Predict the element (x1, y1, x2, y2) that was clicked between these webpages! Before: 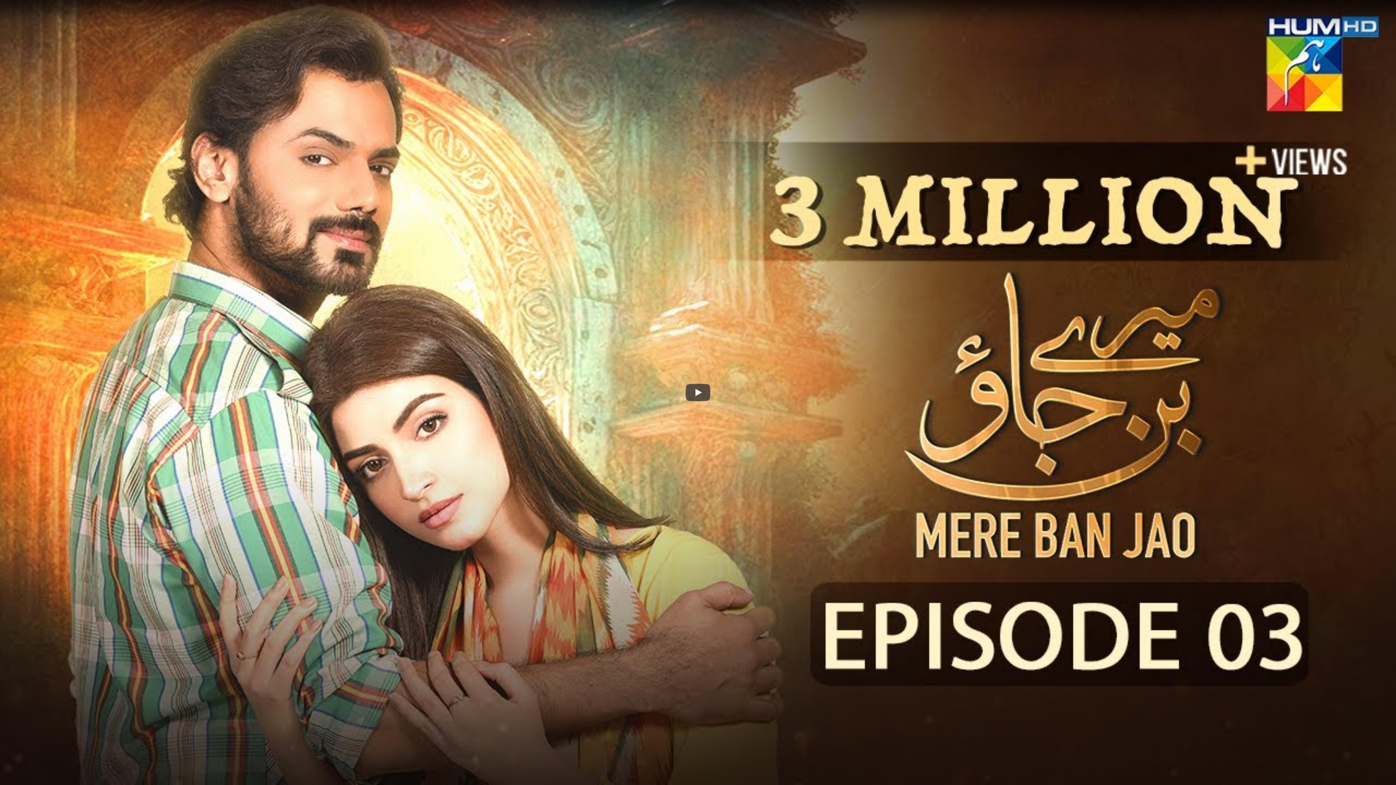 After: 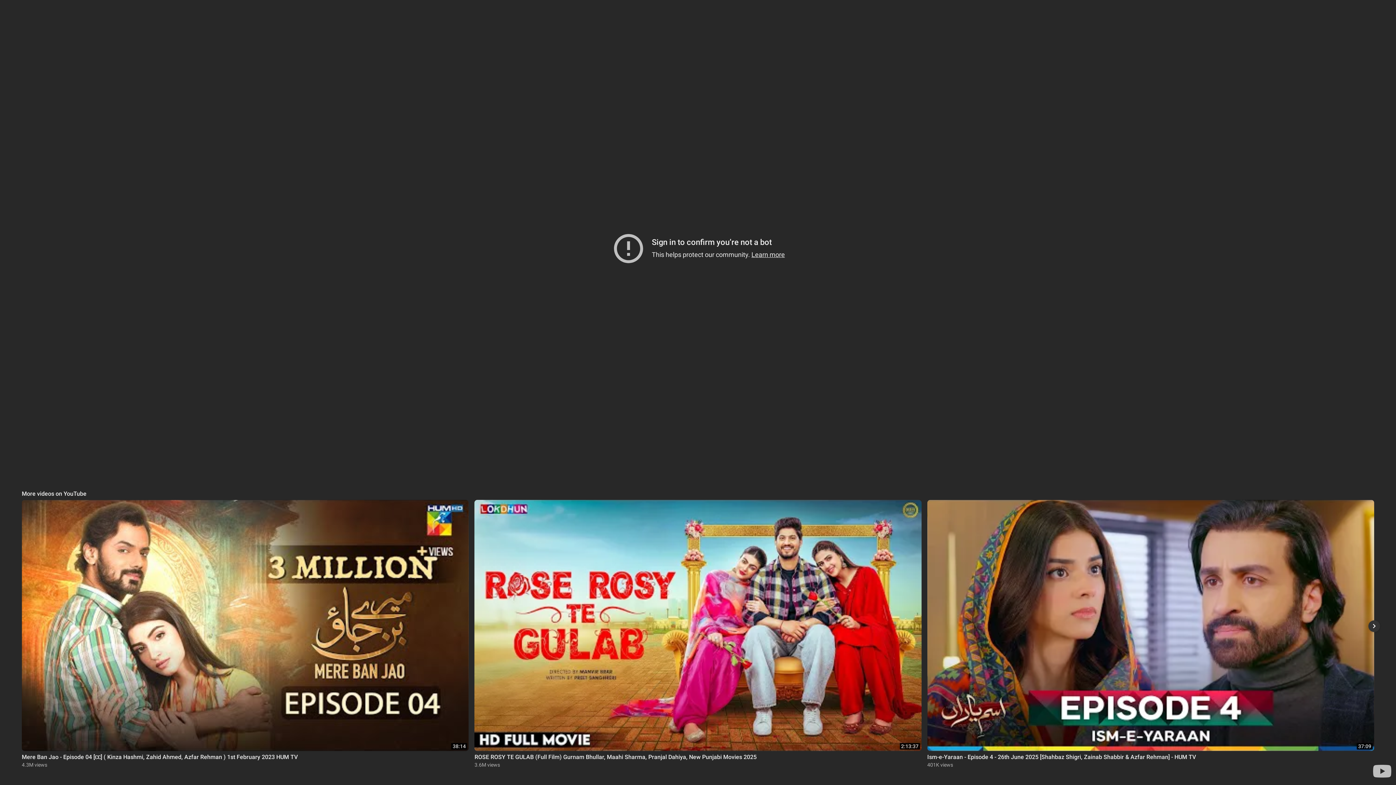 Action: label: Play bbox: (685, 384, 710, 401)